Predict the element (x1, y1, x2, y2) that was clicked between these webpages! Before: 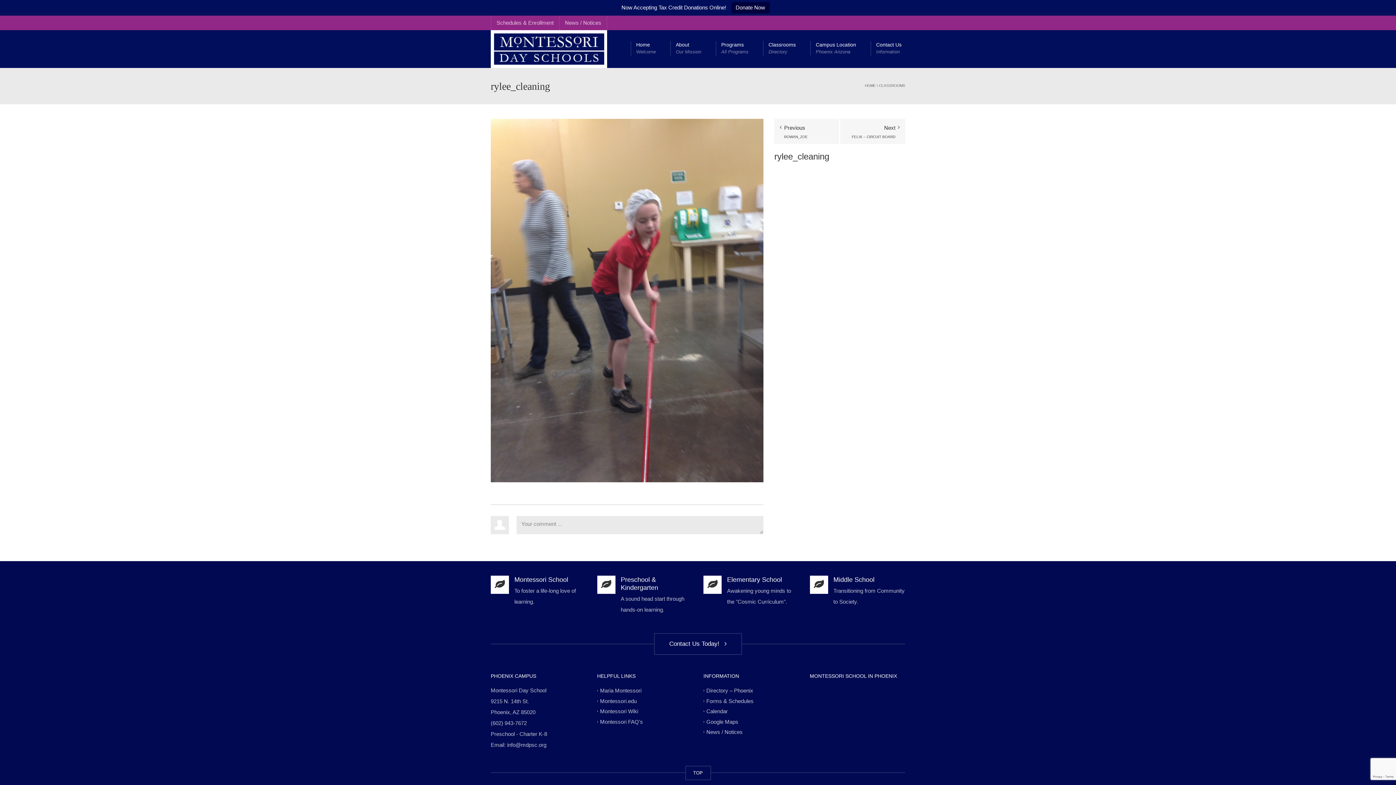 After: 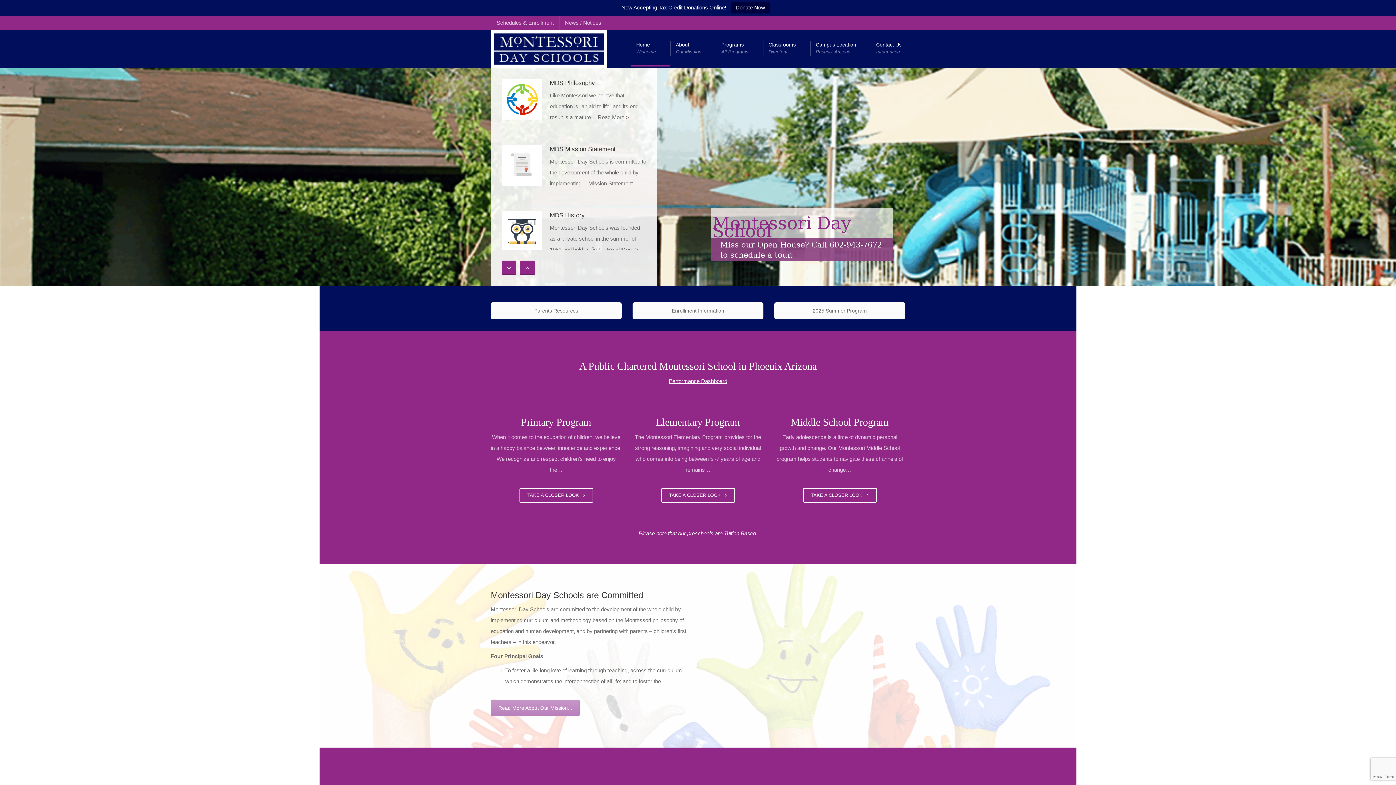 Action: bbox: (490, 45, 607, 51)